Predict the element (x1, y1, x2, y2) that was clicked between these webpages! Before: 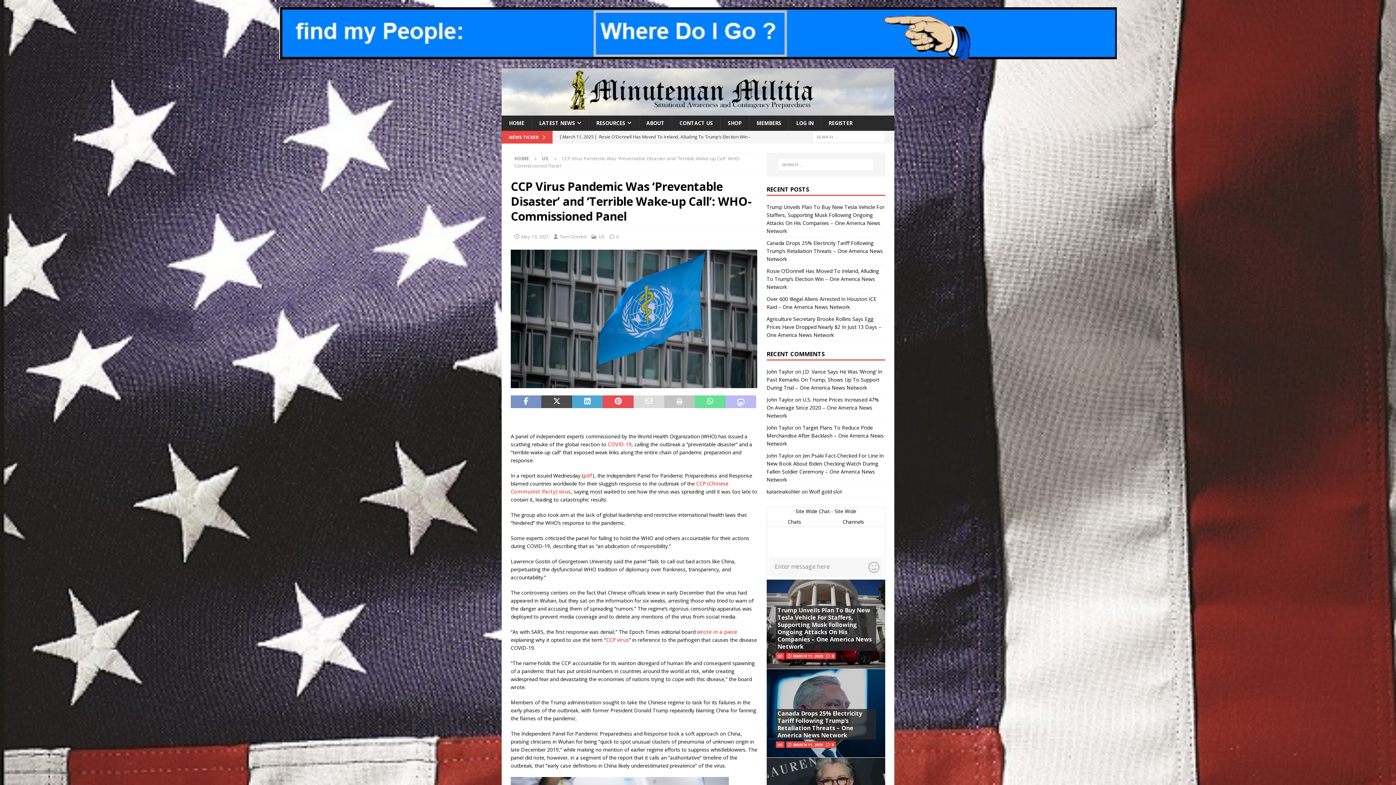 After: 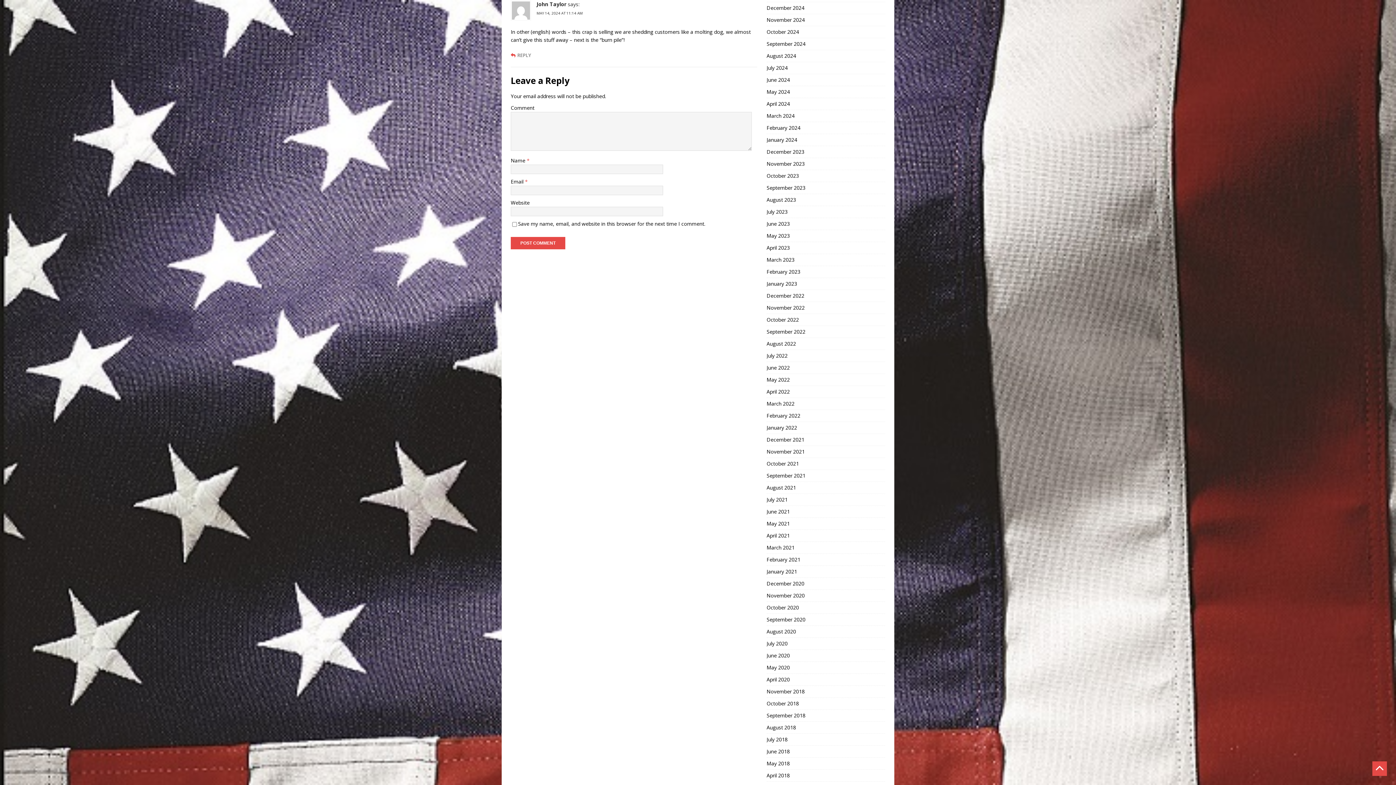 Action: label: Target Plans To Reduce Pride Merchandise After Backlash – One America News Network bbox: (766, 424, 883, 447)